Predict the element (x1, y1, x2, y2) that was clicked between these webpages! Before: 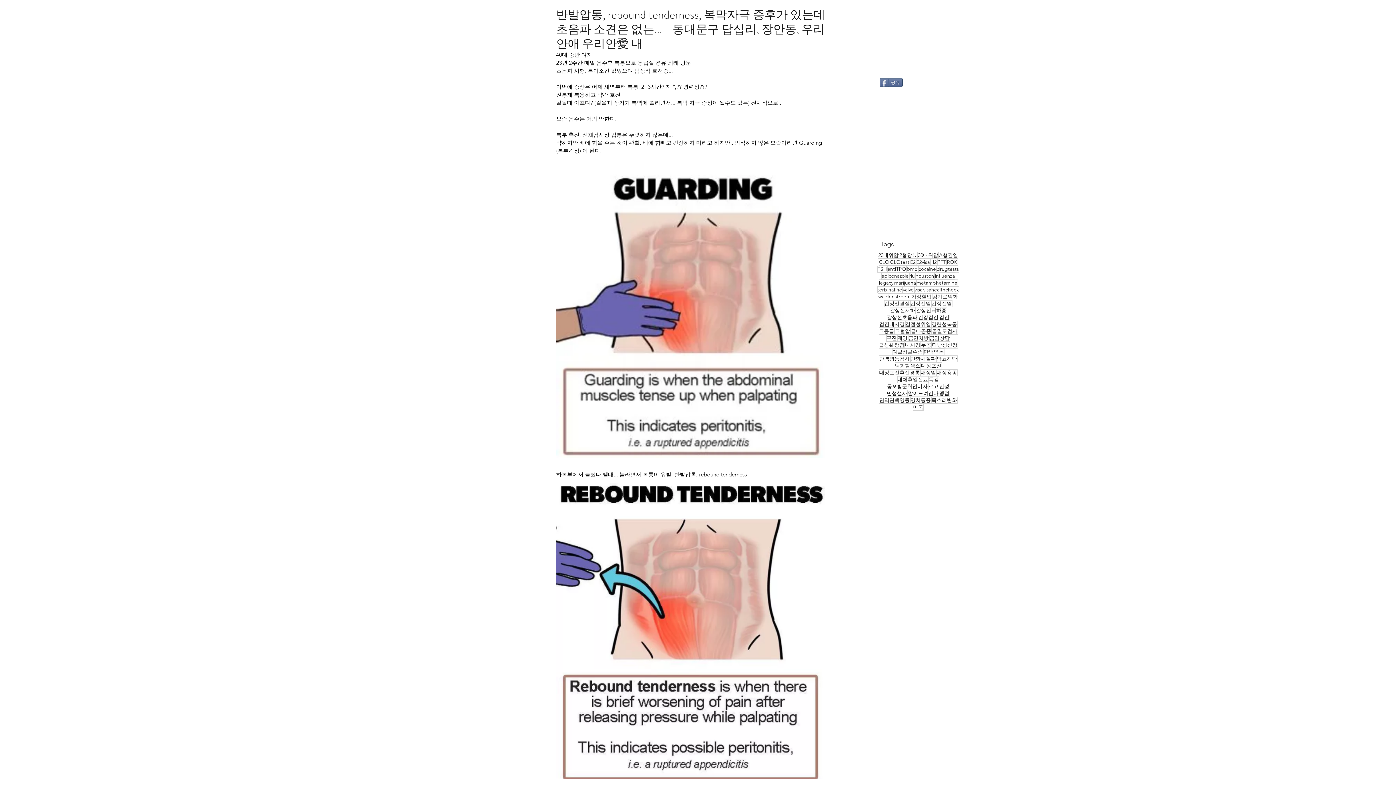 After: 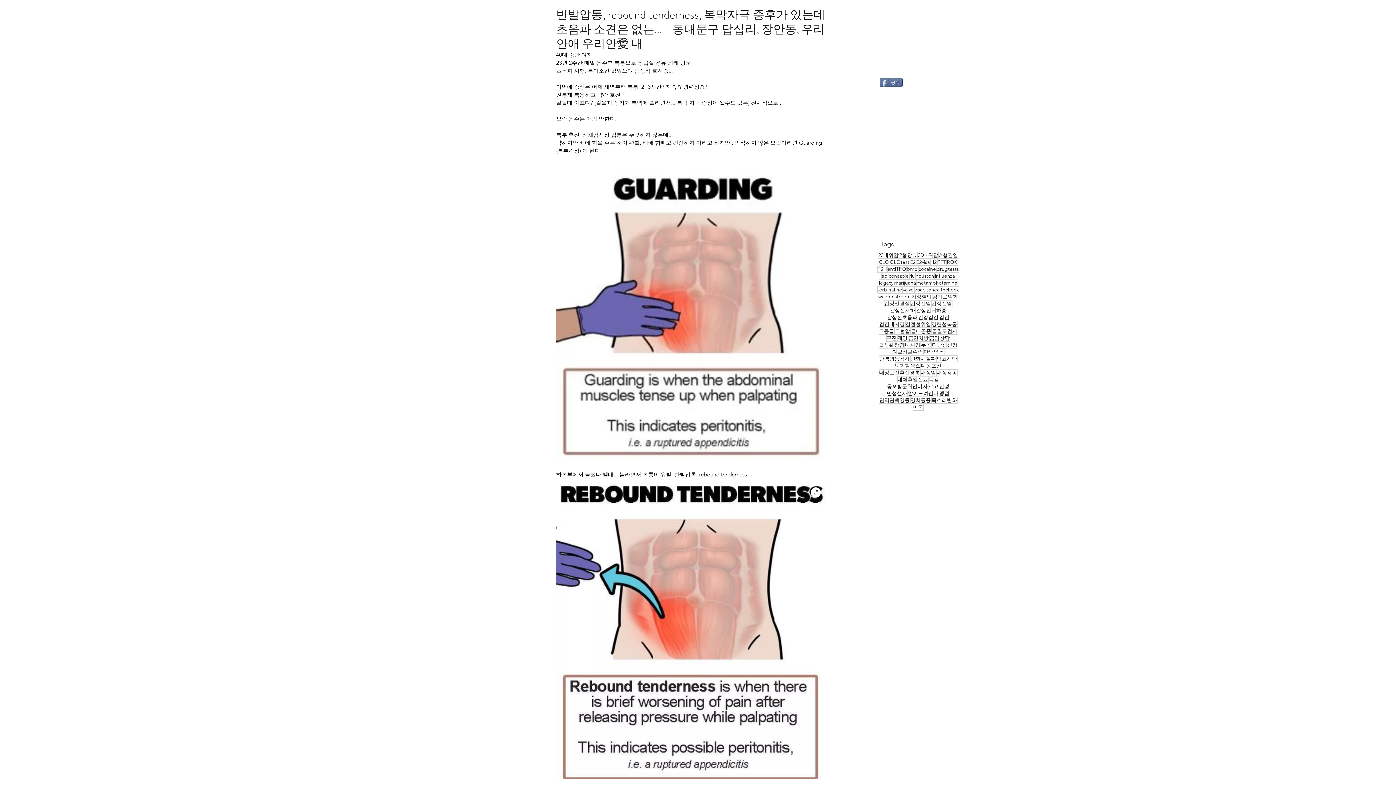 Action: bbox: (556, 483, 825, 779)